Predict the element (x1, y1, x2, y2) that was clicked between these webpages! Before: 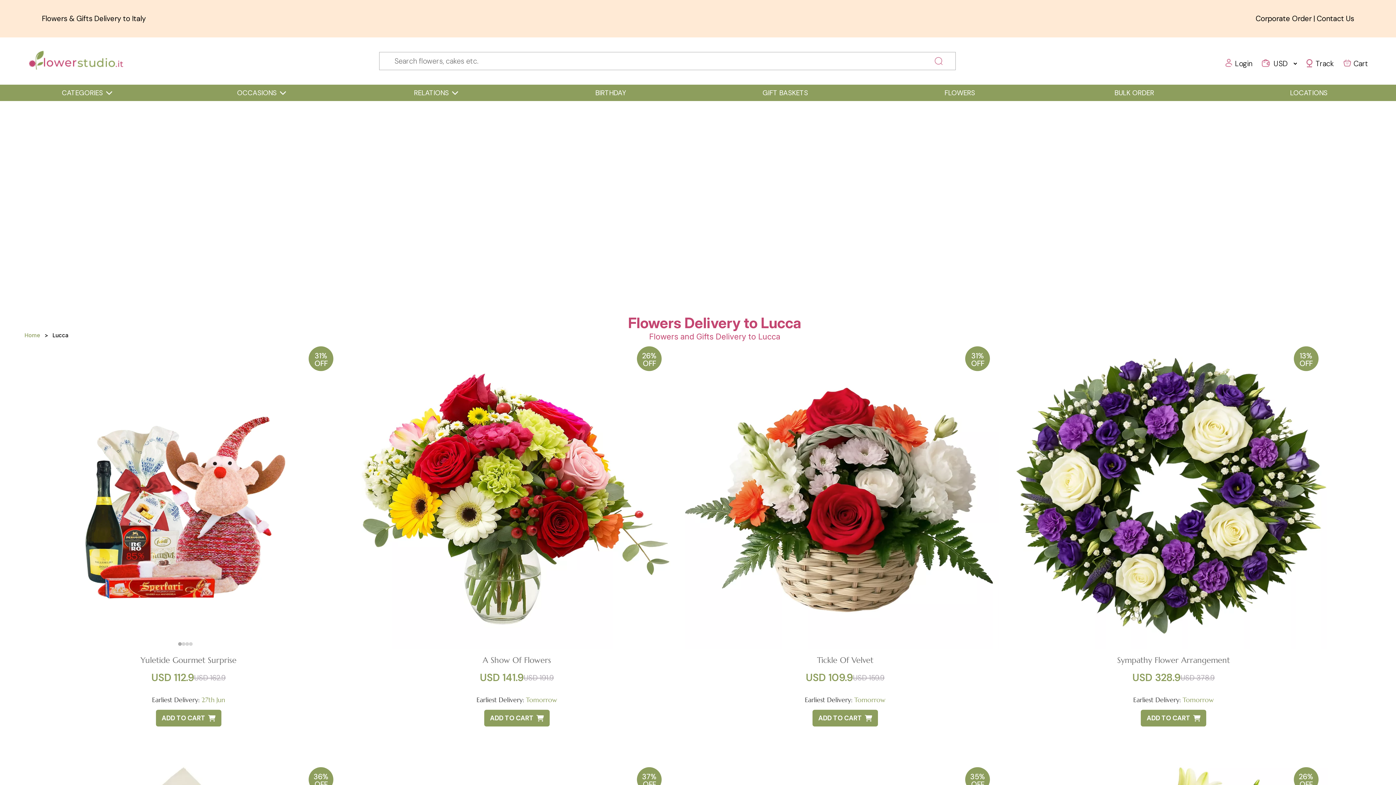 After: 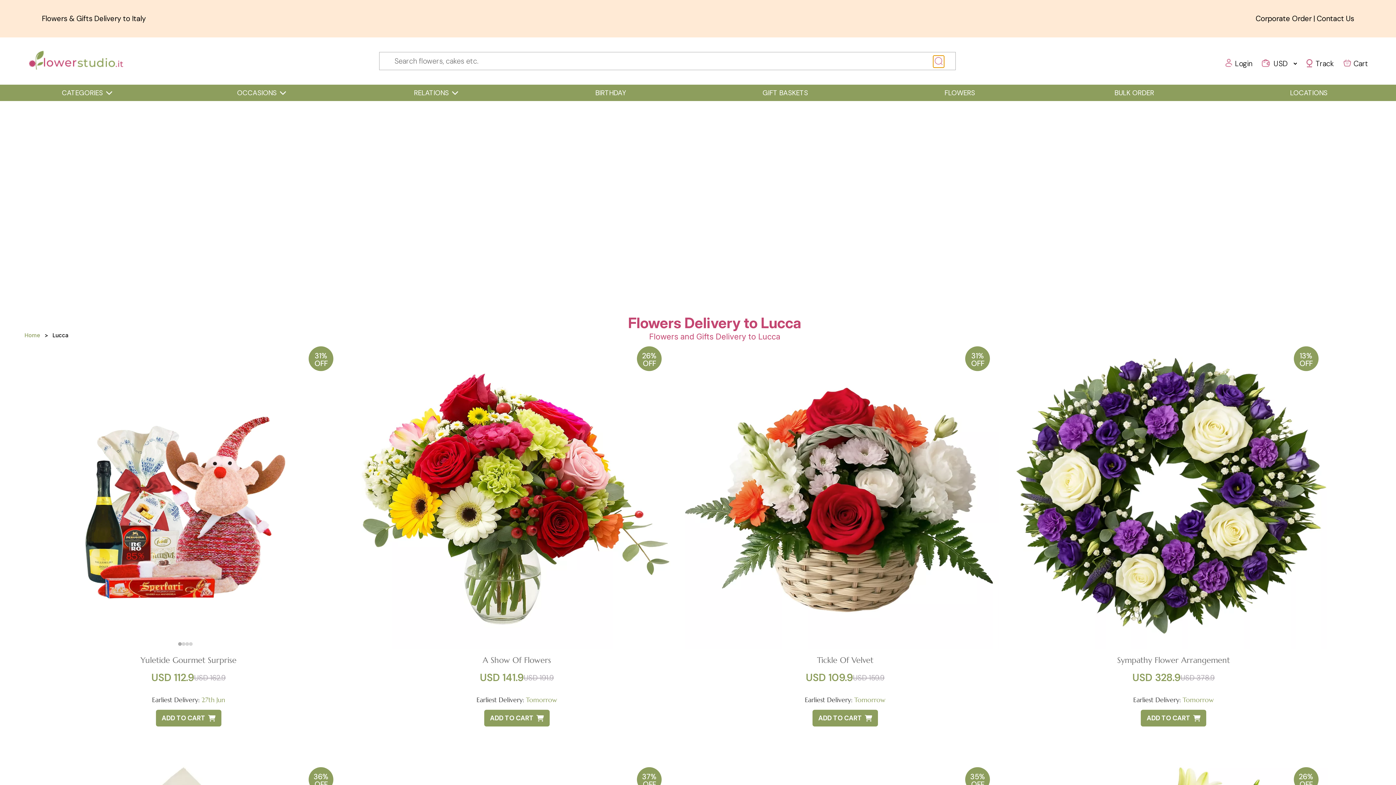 Action: bbox: (933, 55, 944, 66)